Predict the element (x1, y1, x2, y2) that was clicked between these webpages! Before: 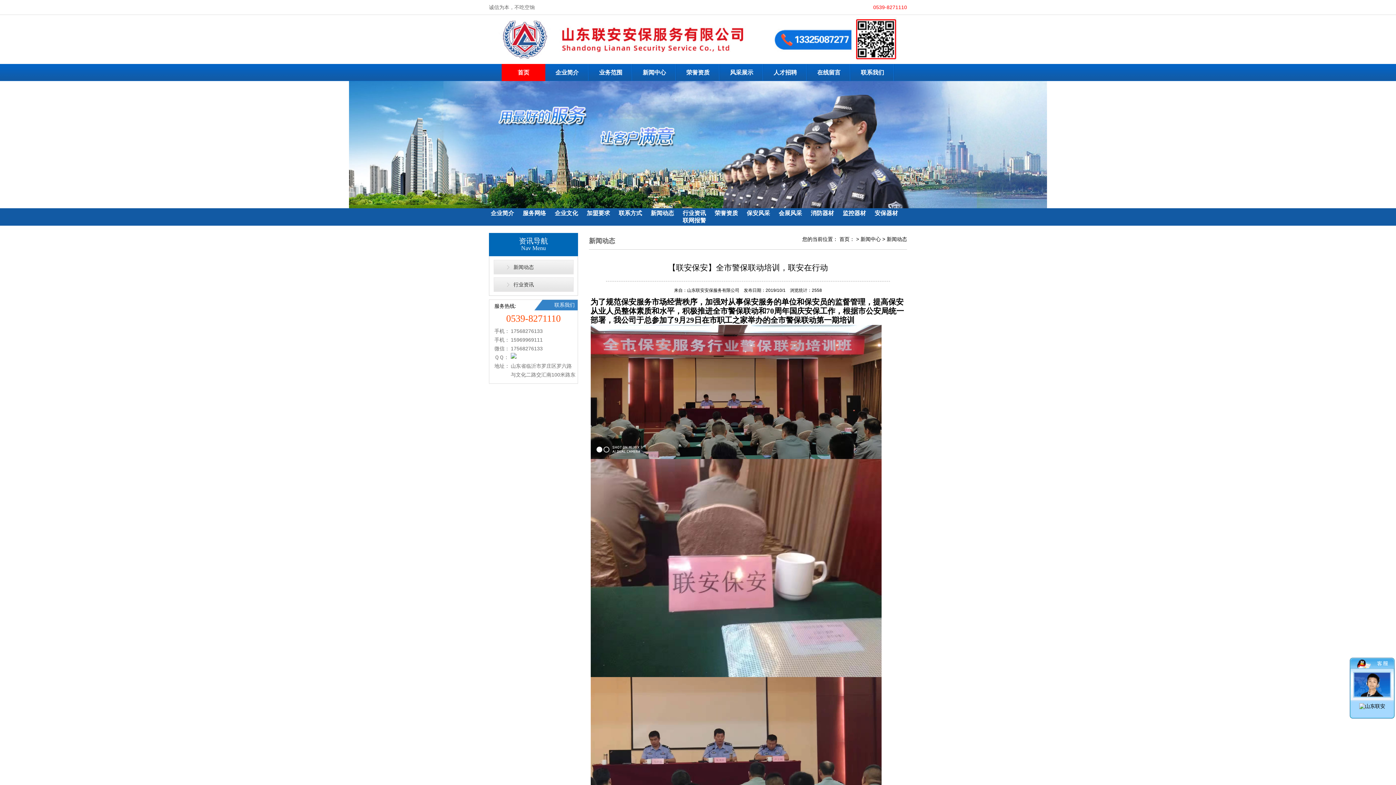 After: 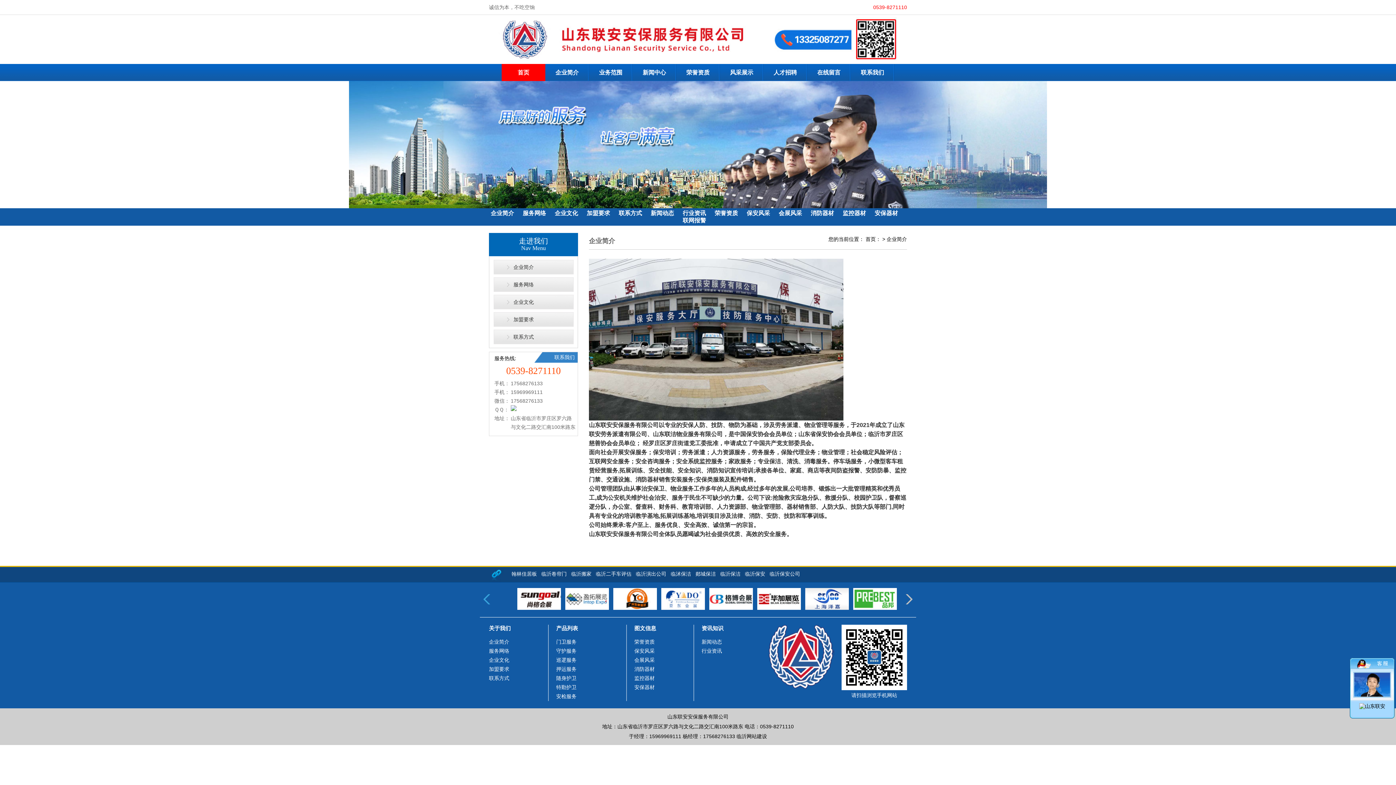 Action: label: 企业简介 bbox: (490, 210, 521, 216)